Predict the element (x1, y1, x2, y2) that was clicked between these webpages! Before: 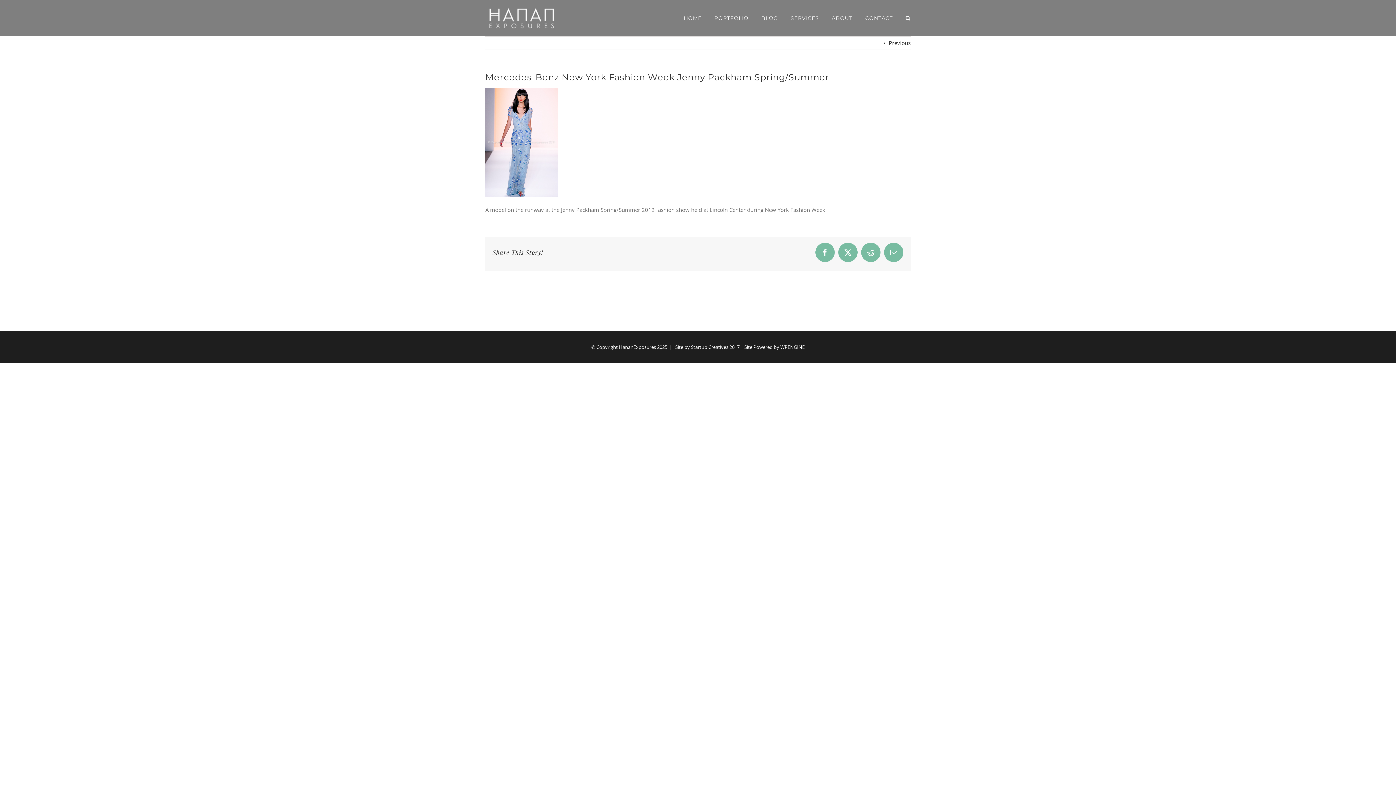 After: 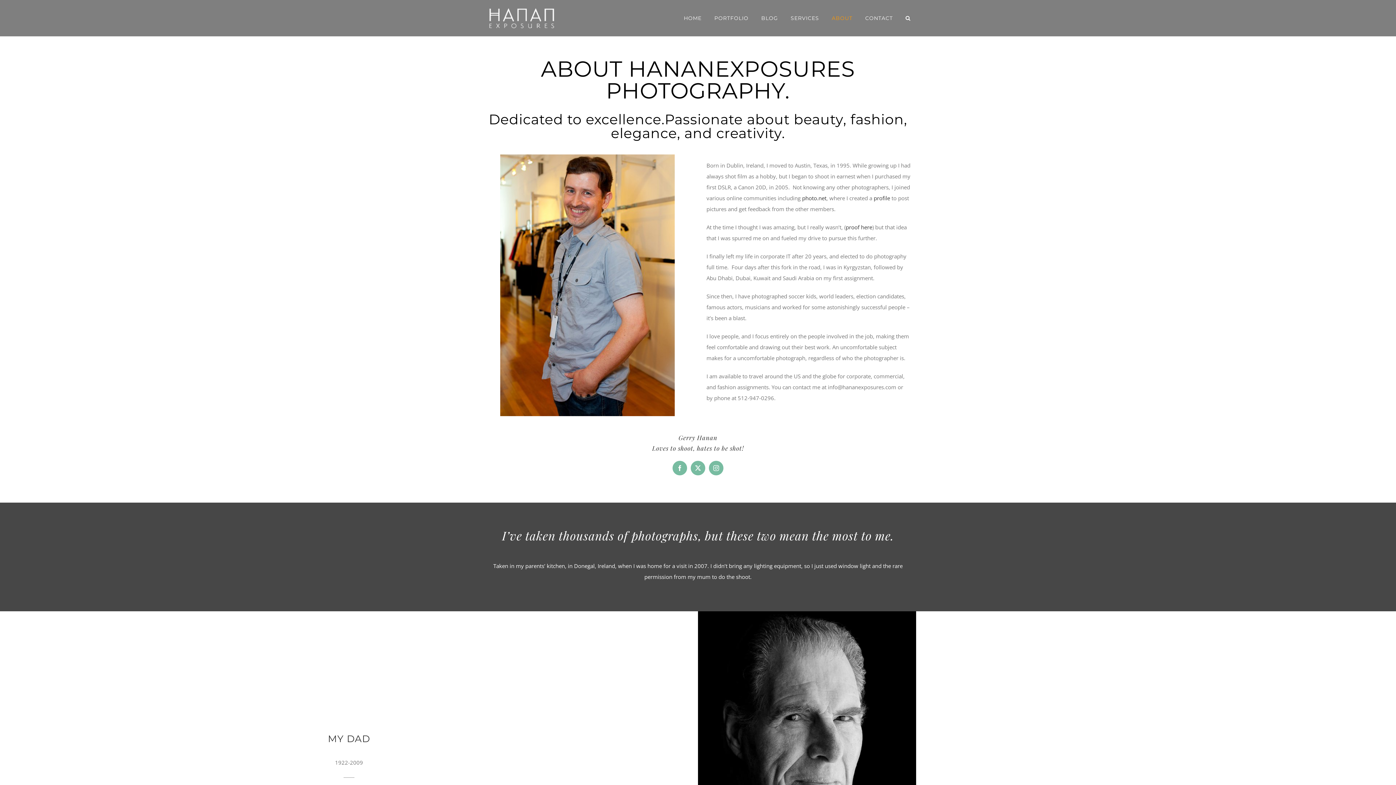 Action: label: ABOUT bbox: (832, 0, 852, 36)